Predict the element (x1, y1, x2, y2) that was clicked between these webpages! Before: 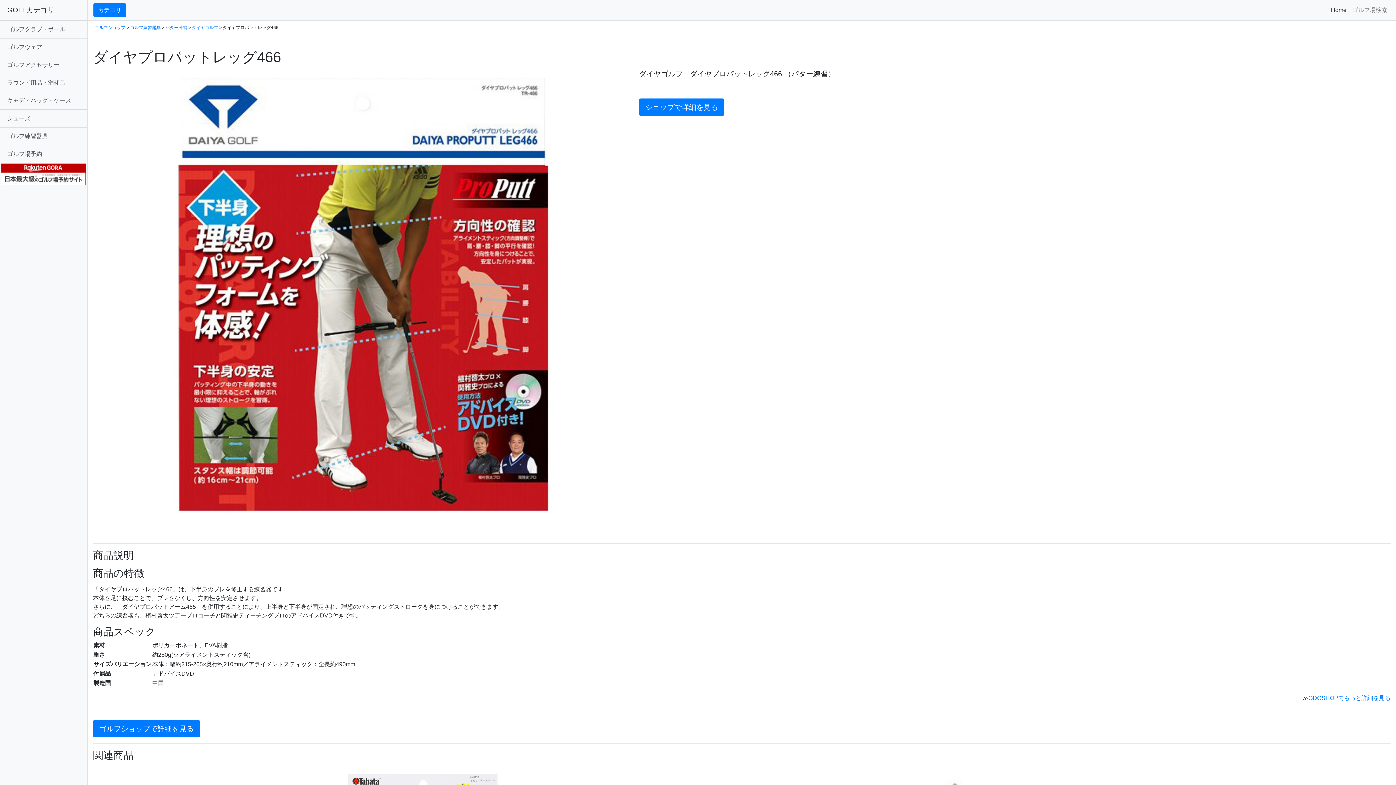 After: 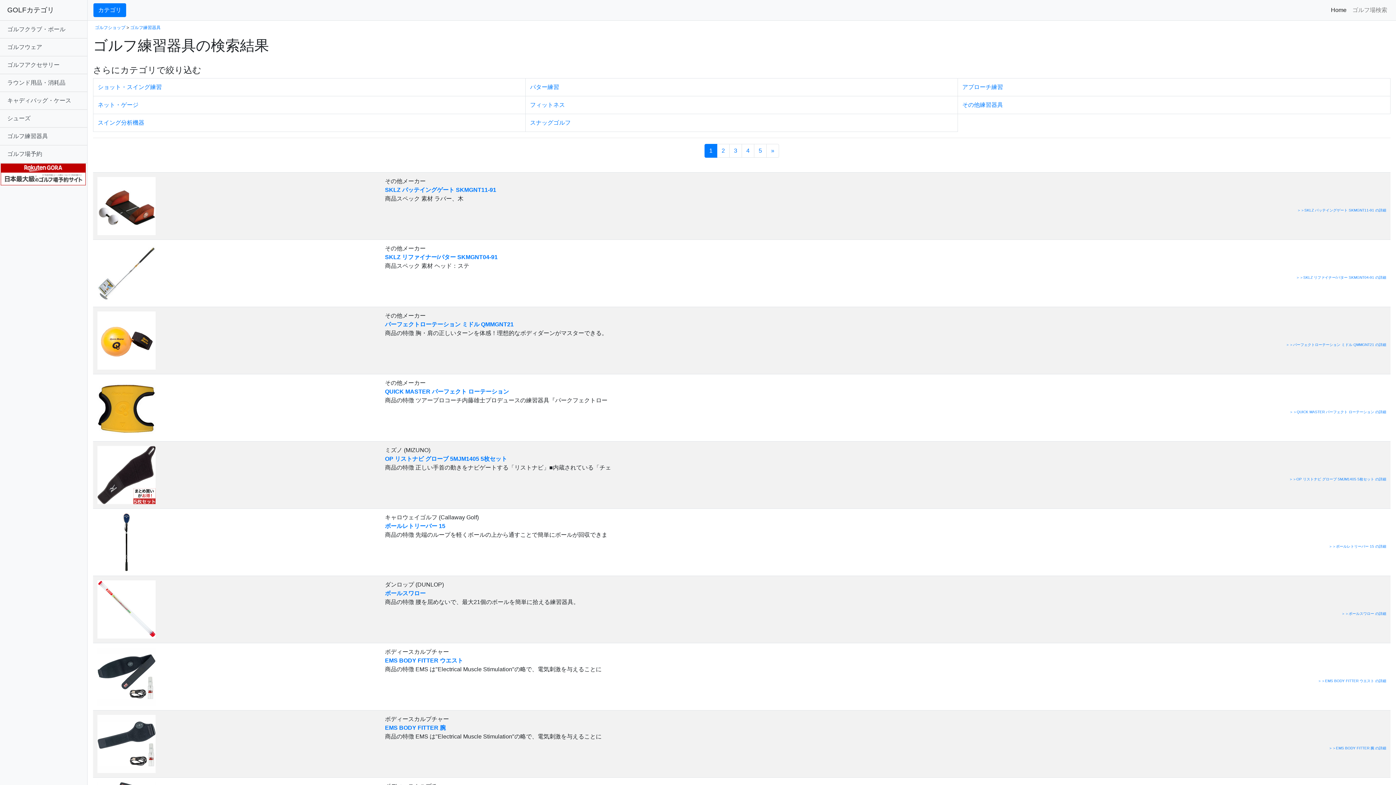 Action: bbox: (130, 25, 160, 30) label: ゴルフ練習器具